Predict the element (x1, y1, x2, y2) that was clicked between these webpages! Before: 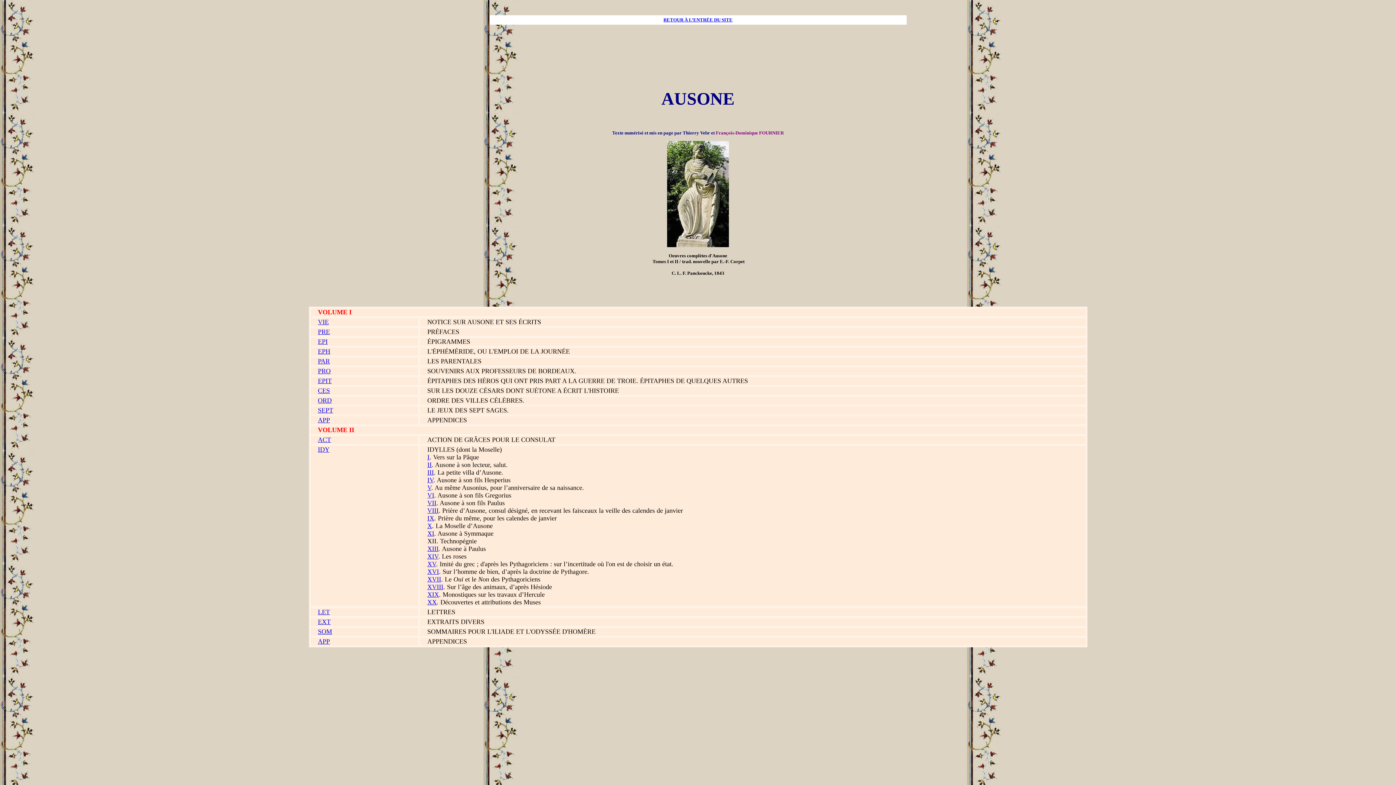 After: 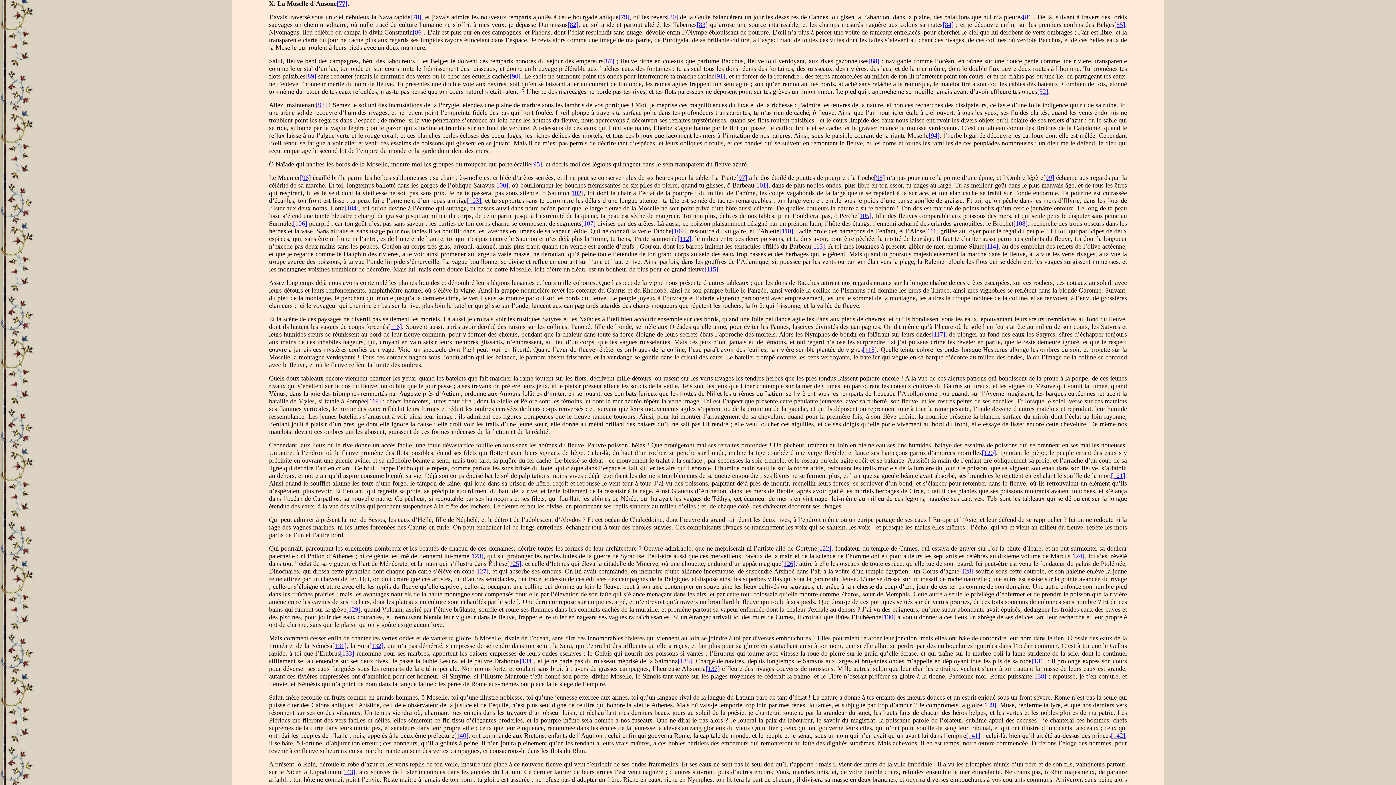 Action: label: X bbox: (427, 522, 432, 529)